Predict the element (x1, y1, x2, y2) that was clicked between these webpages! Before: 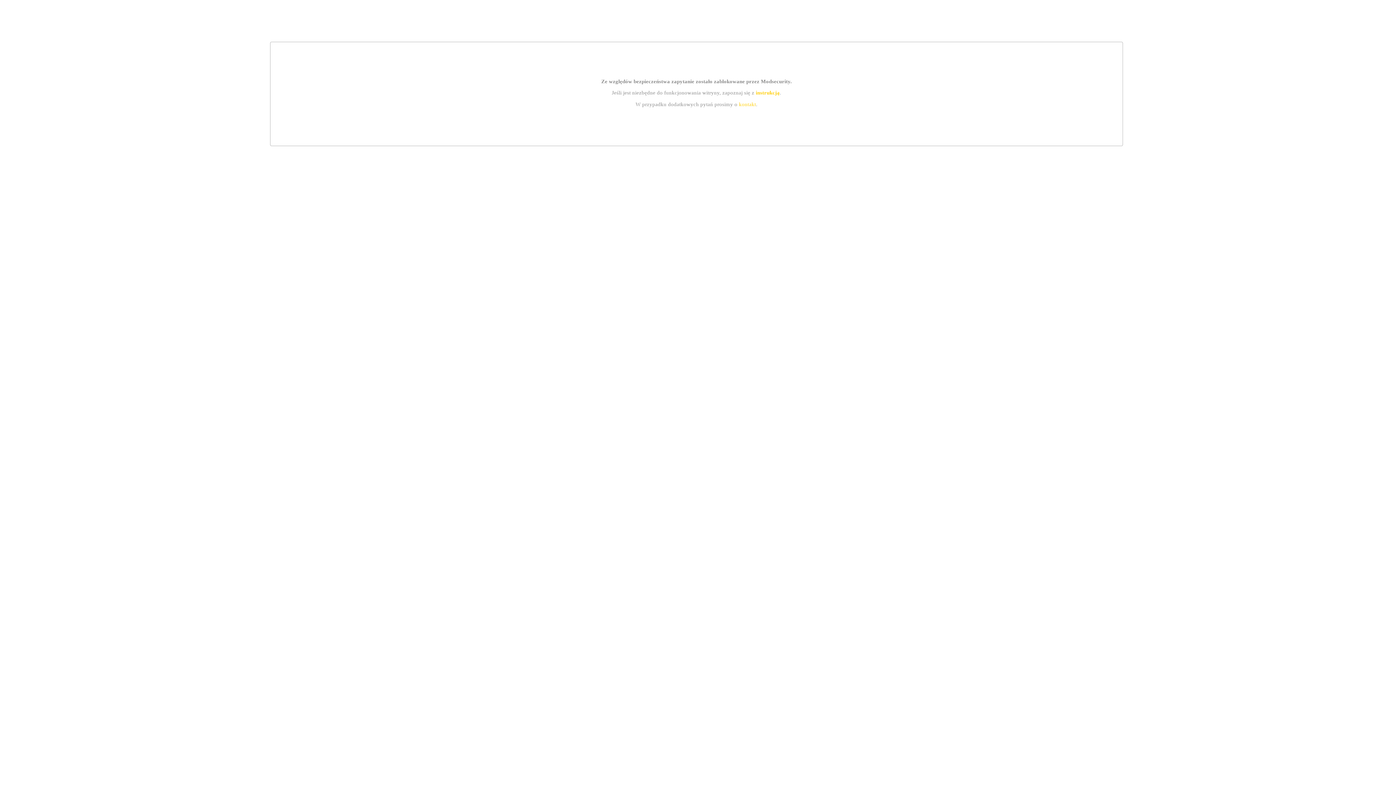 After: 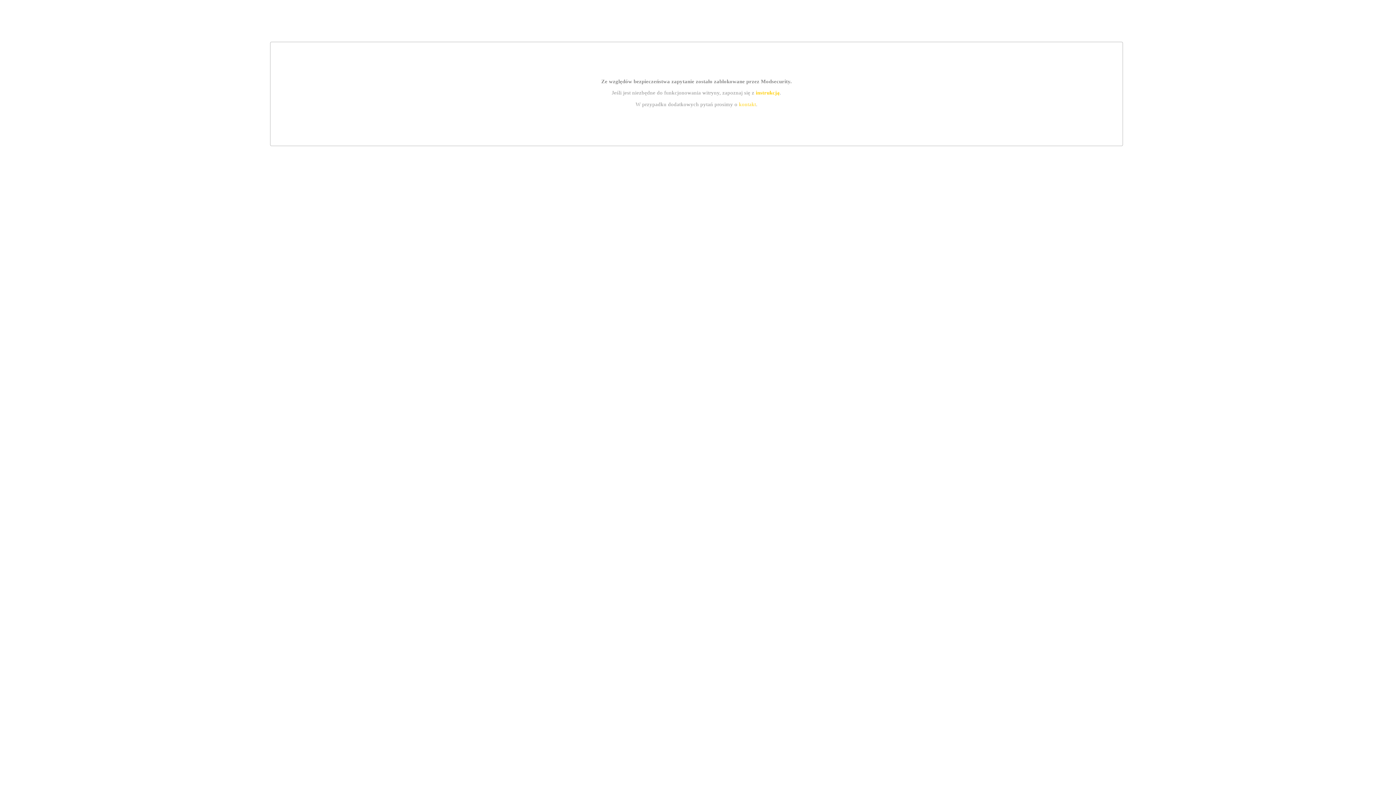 Action: bbox: (755, 89, 779, 95) label: instrukcją